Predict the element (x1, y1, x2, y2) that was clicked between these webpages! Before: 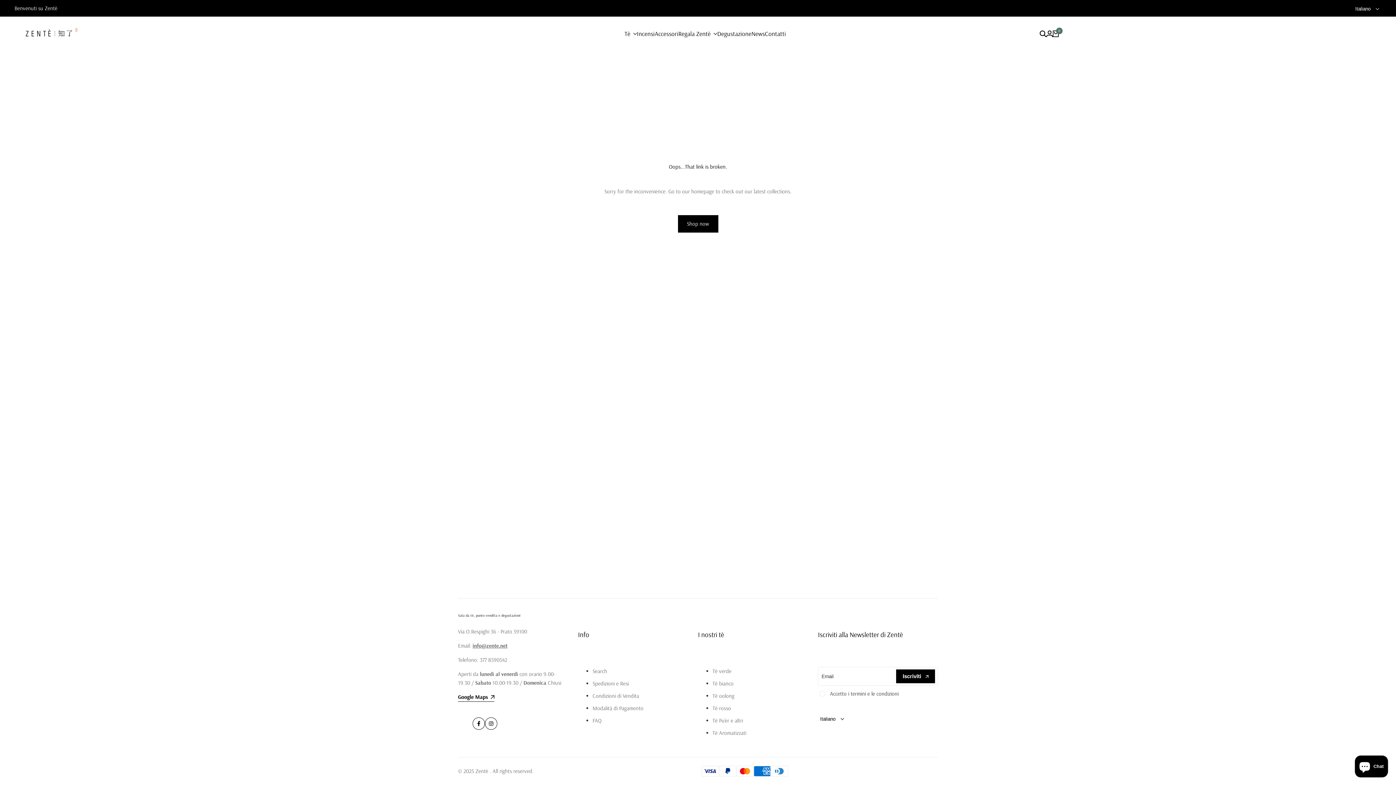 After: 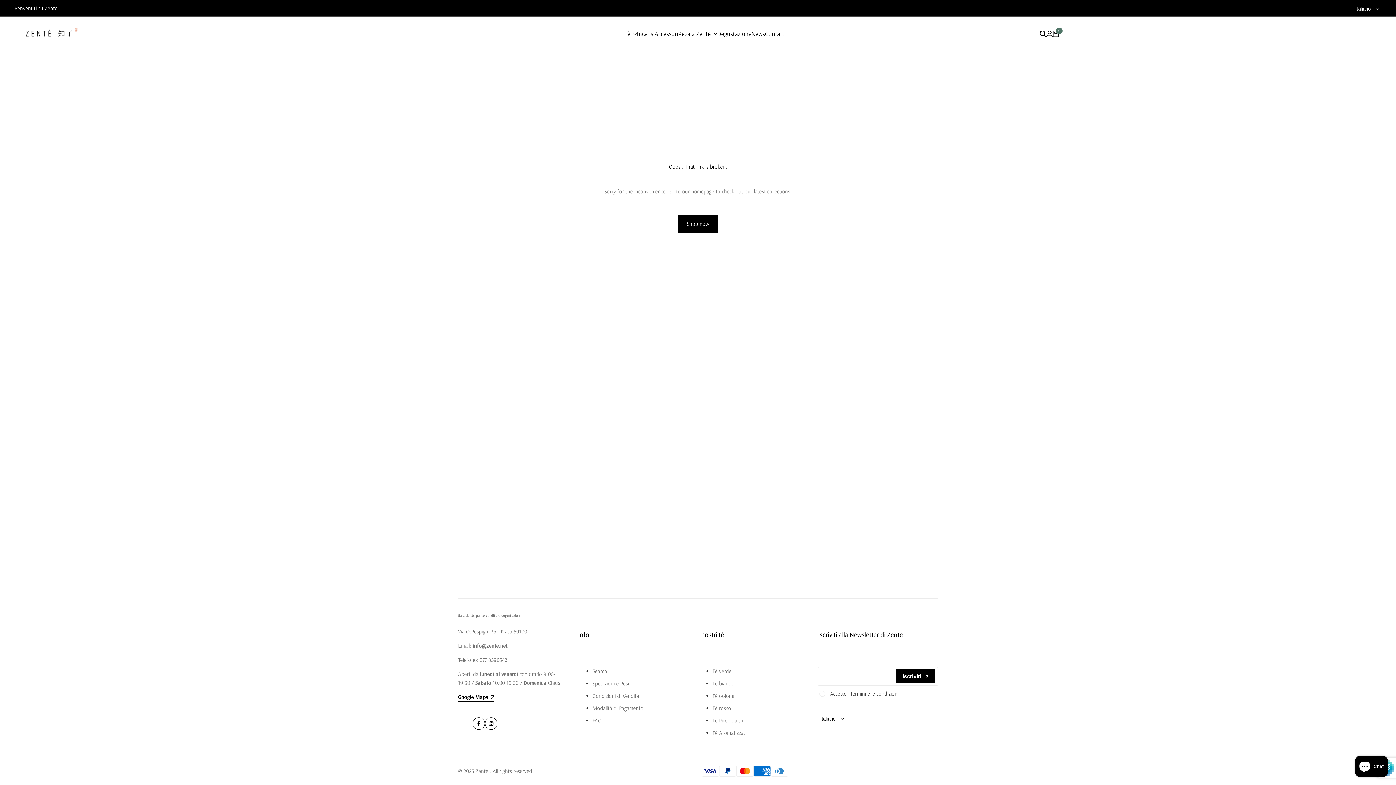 Action: label: Iscriviti bbox: (896, 669, 935, 683)